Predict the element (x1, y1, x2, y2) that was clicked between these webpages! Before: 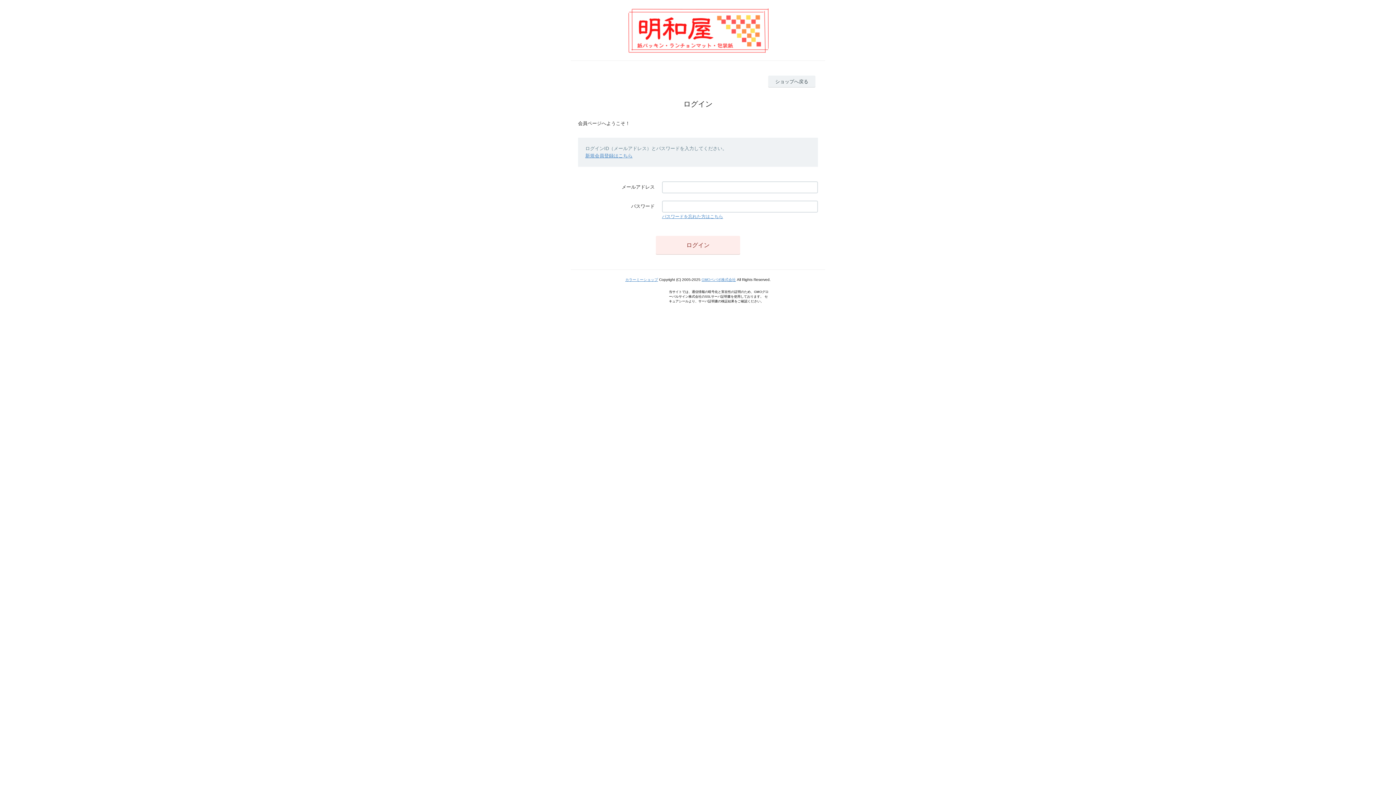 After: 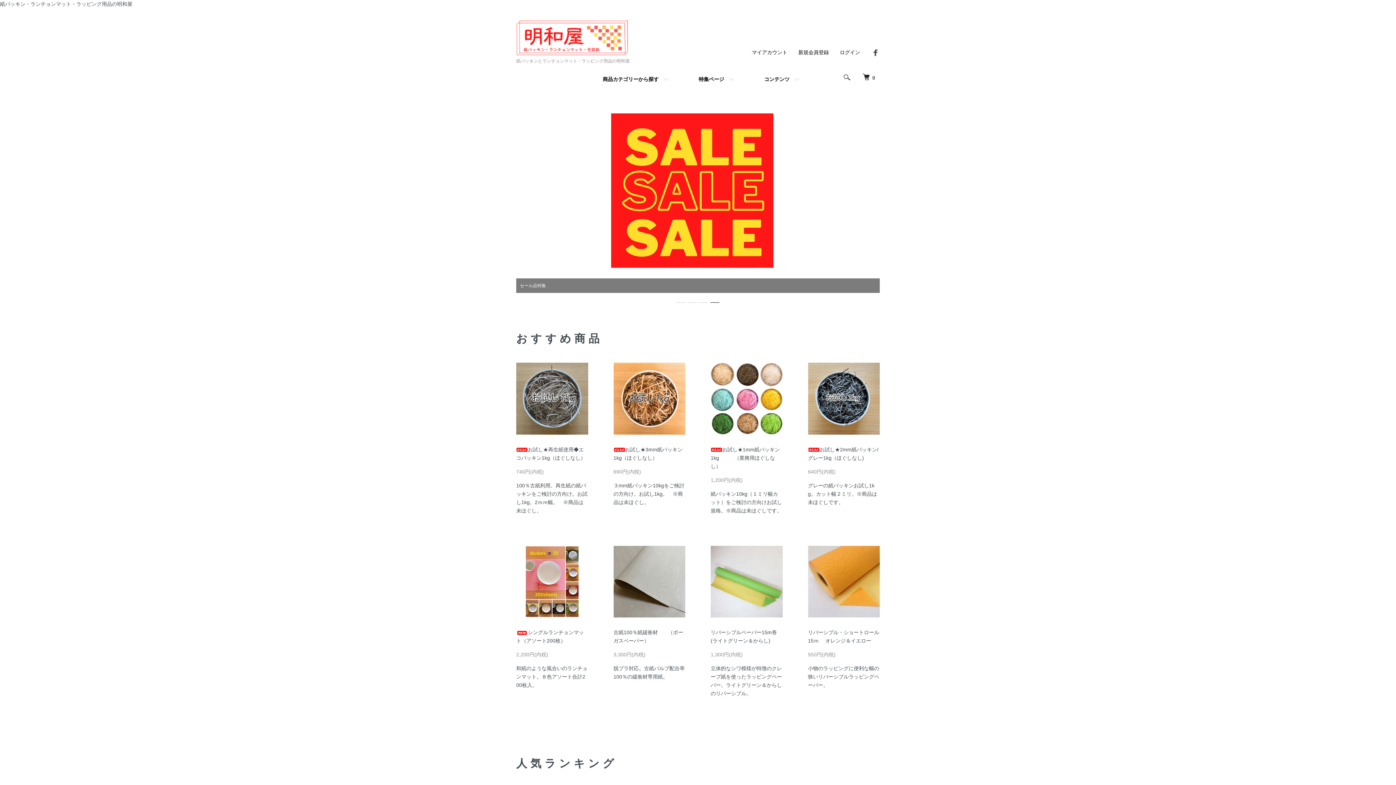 Action: bbox: (552, 7, 844, 53)